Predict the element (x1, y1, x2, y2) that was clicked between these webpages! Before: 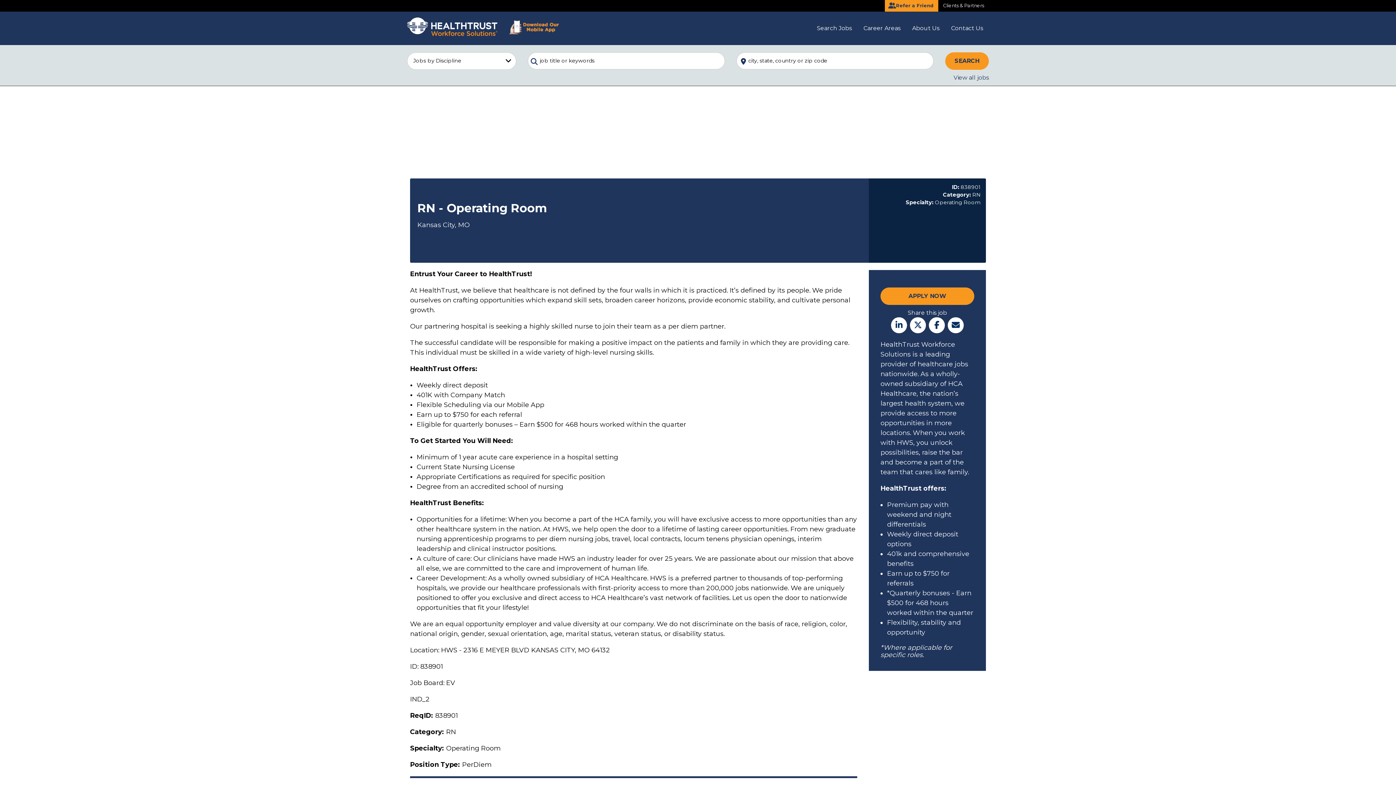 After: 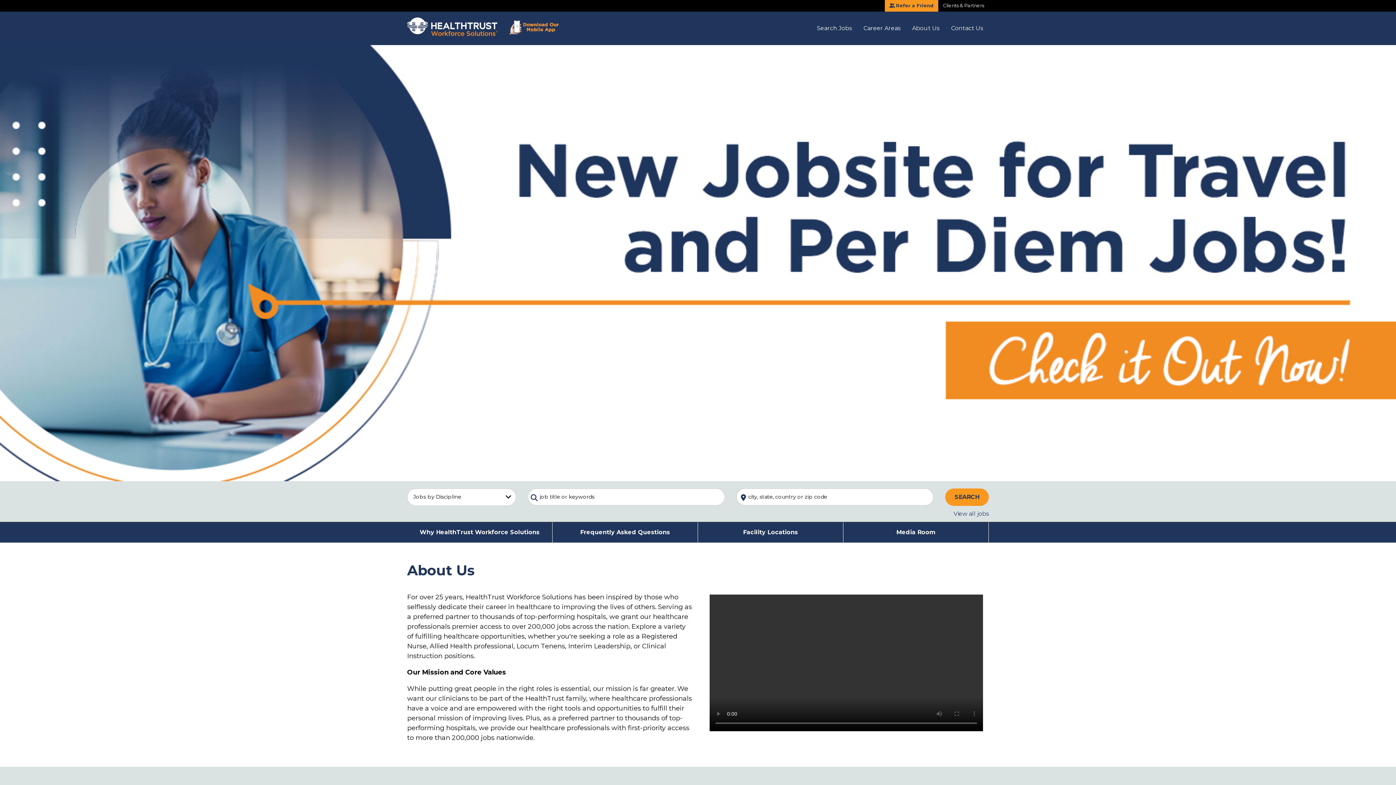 Action: label: About Us bbox: (906, 11, 945, 44)